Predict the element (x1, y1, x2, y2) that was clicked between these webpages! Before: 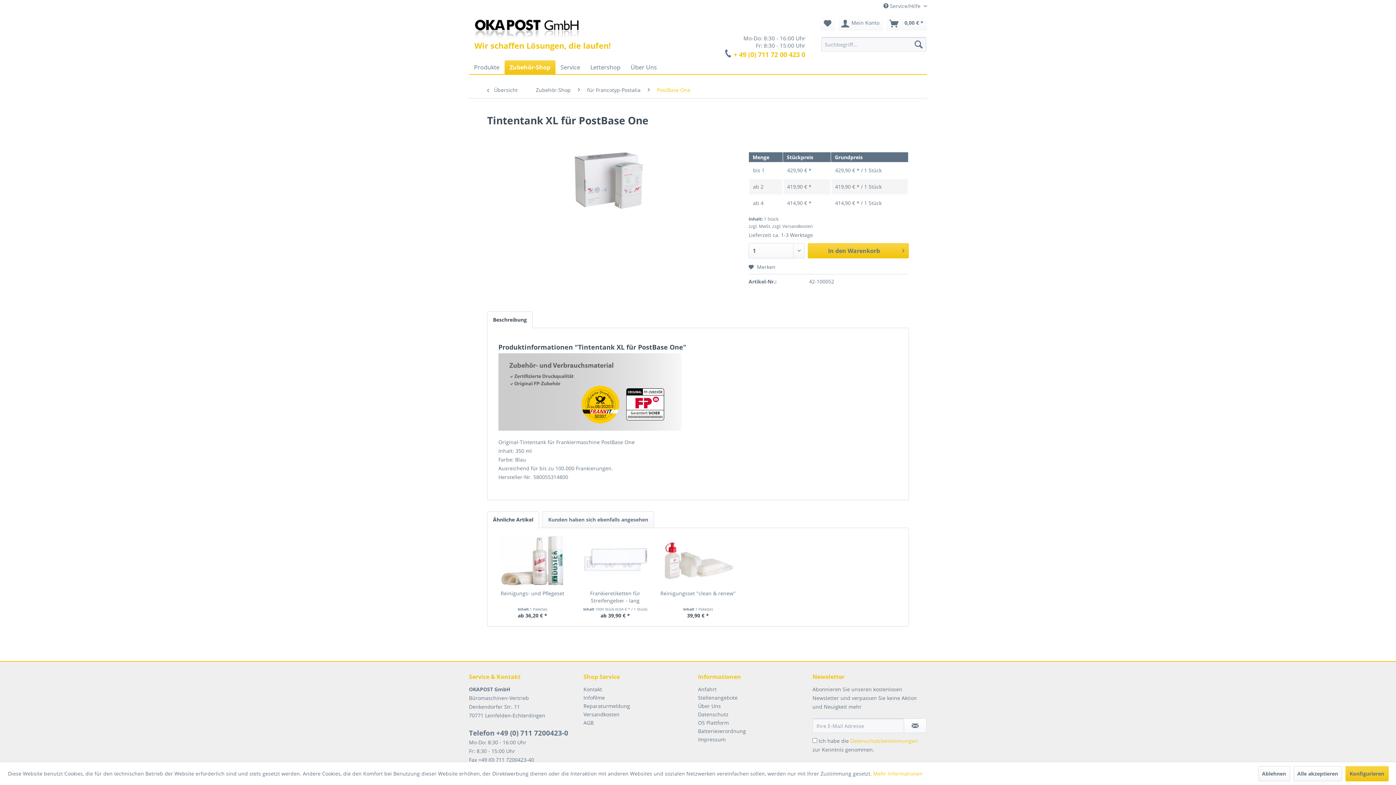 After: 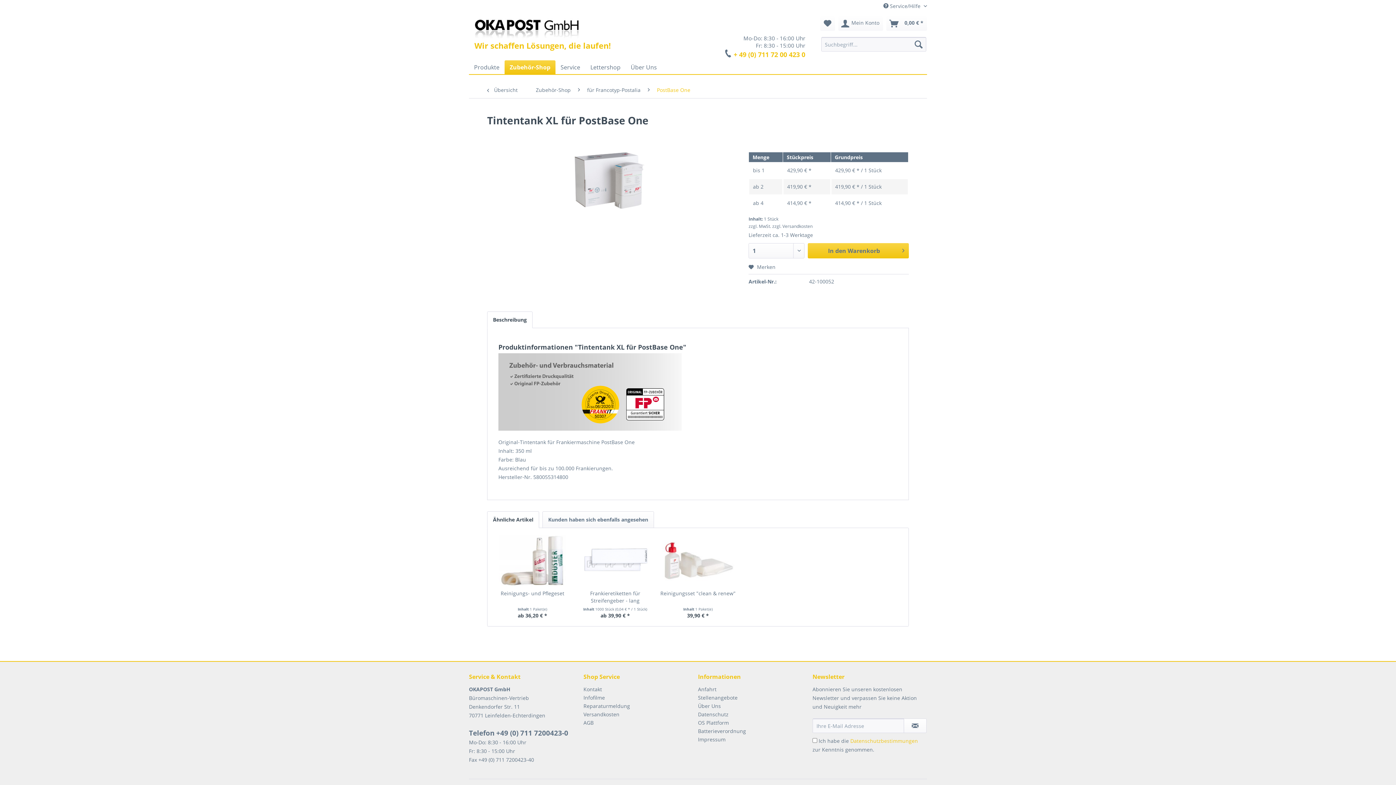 Action: label: Alle akzeptieren bbox: (1293, 766, 1342, 781)